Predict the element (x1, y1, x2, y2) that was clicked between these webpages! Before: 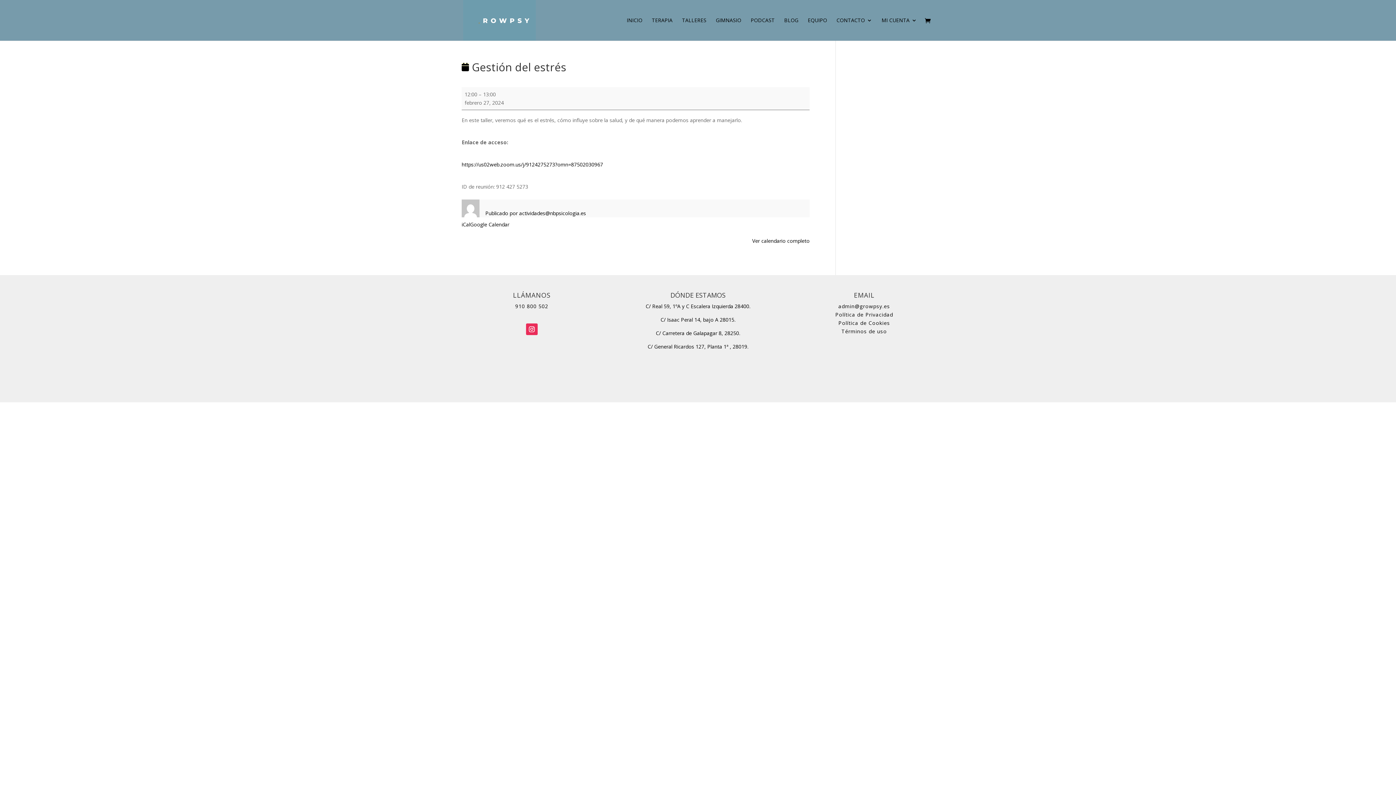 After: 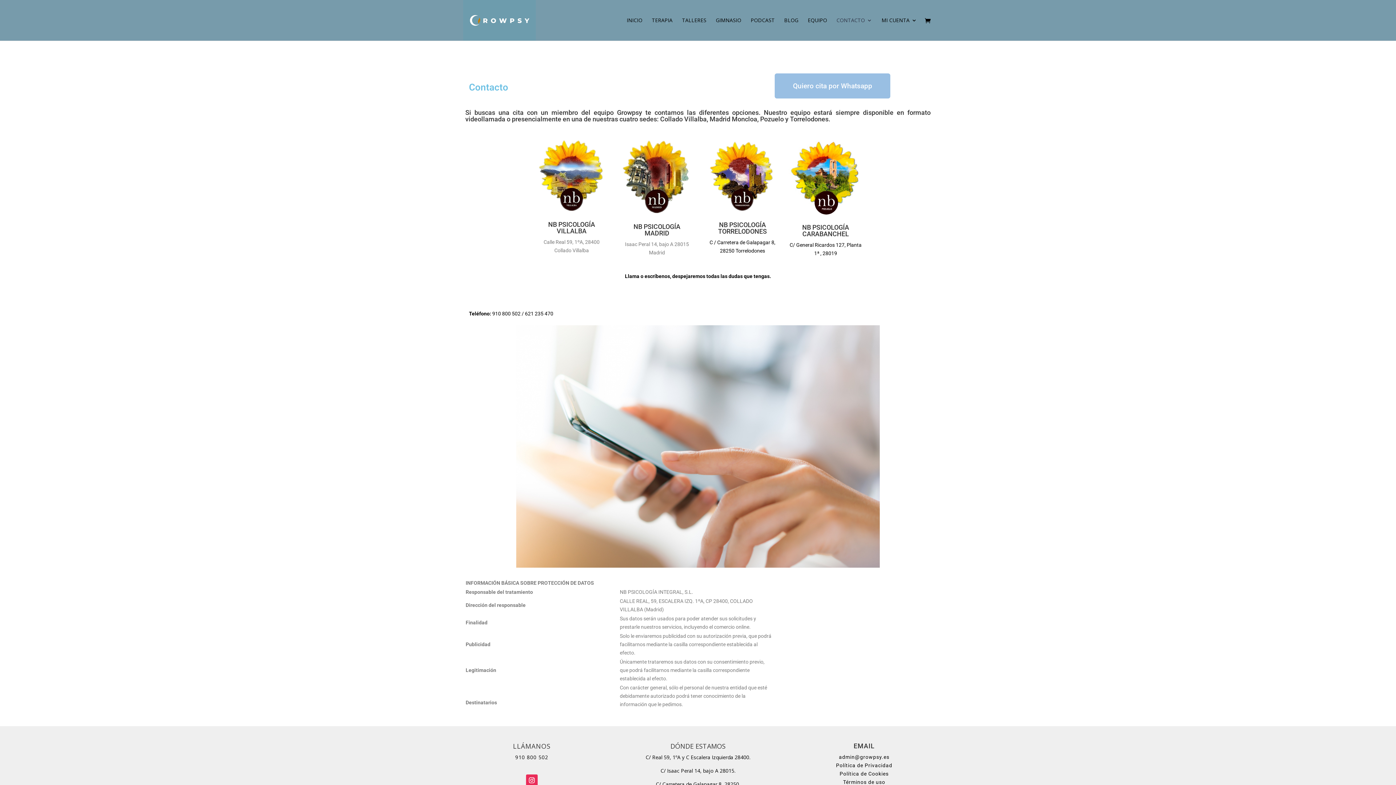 Action: bbox: (836, 17, 872, 40) label: CONTACTO